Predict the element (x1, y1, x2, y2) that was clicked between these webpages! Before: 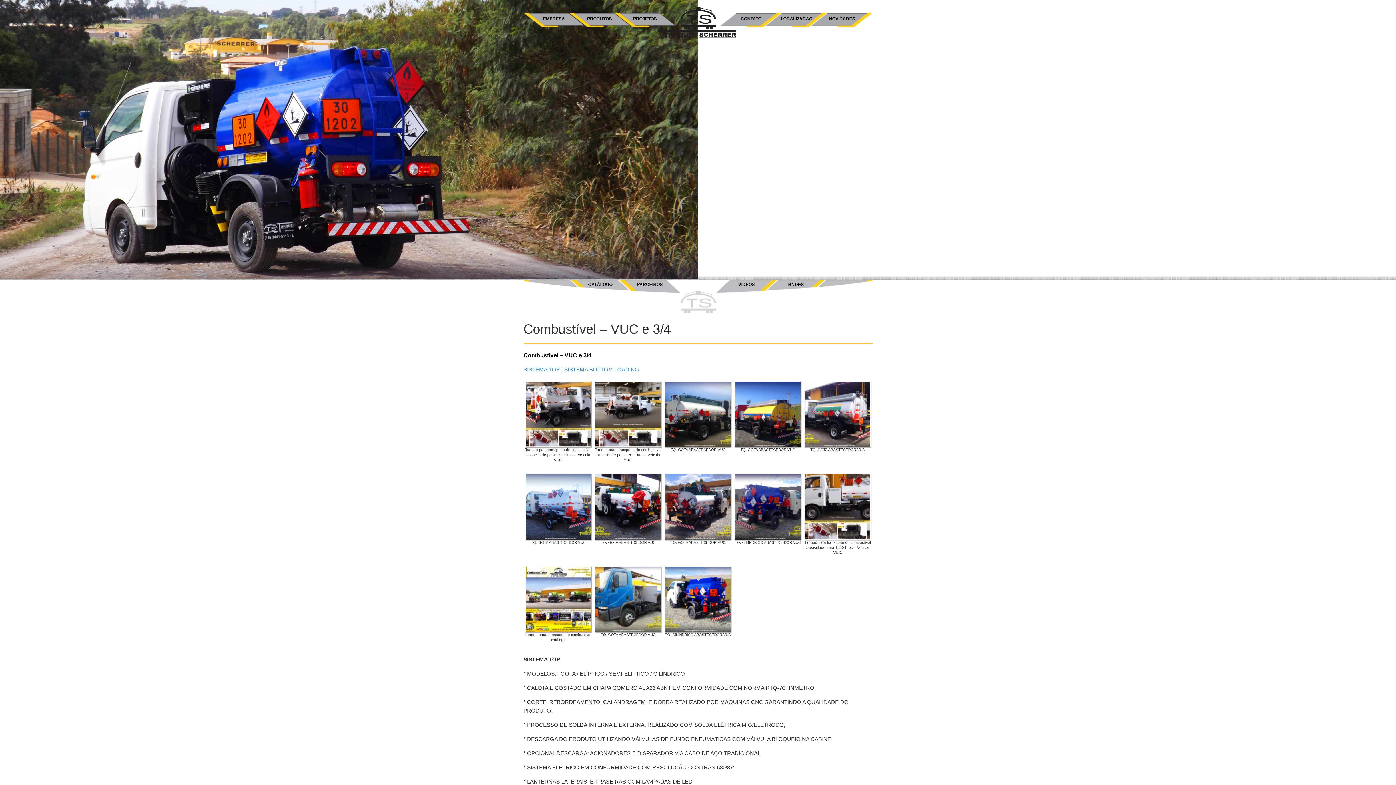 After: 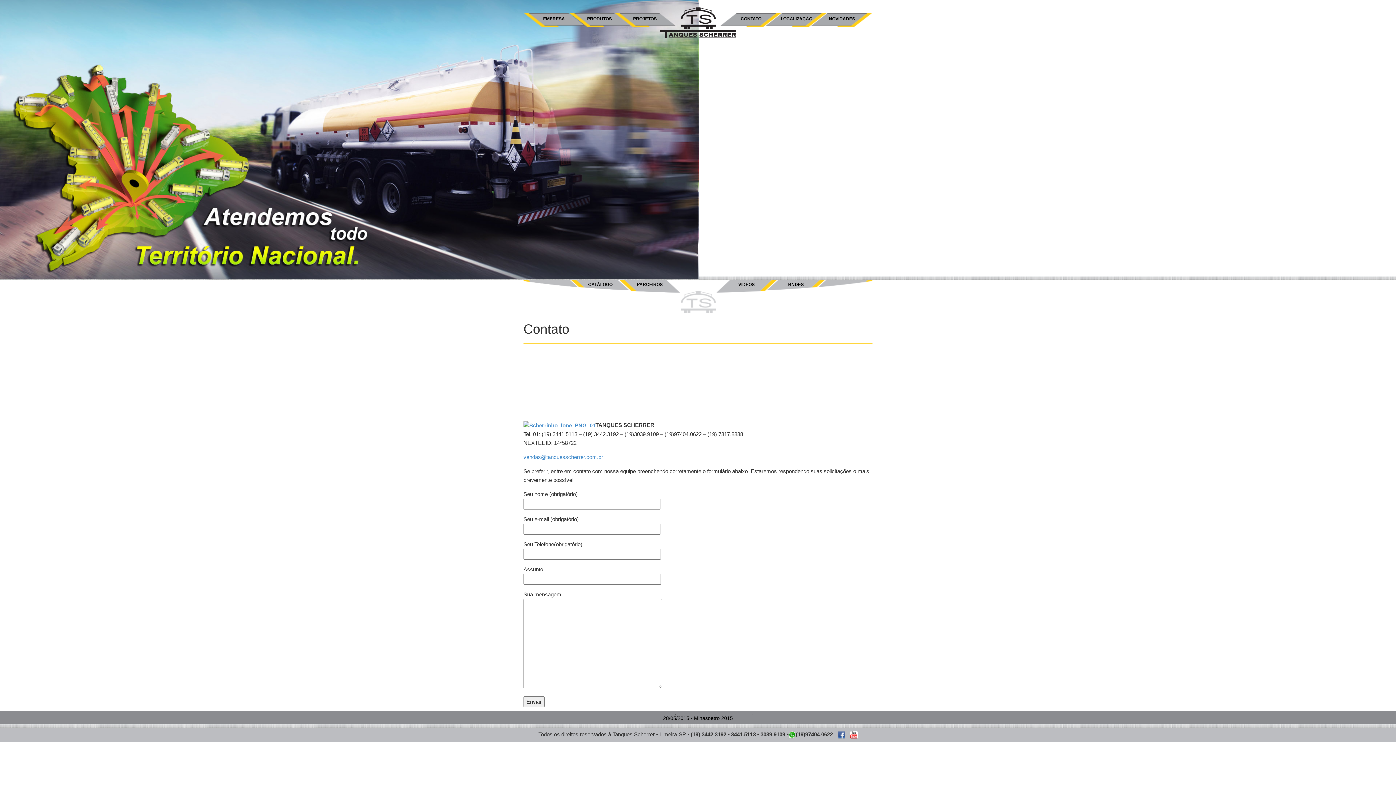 Action: bbox: (720, 12, 781, 27) label: CONTATO